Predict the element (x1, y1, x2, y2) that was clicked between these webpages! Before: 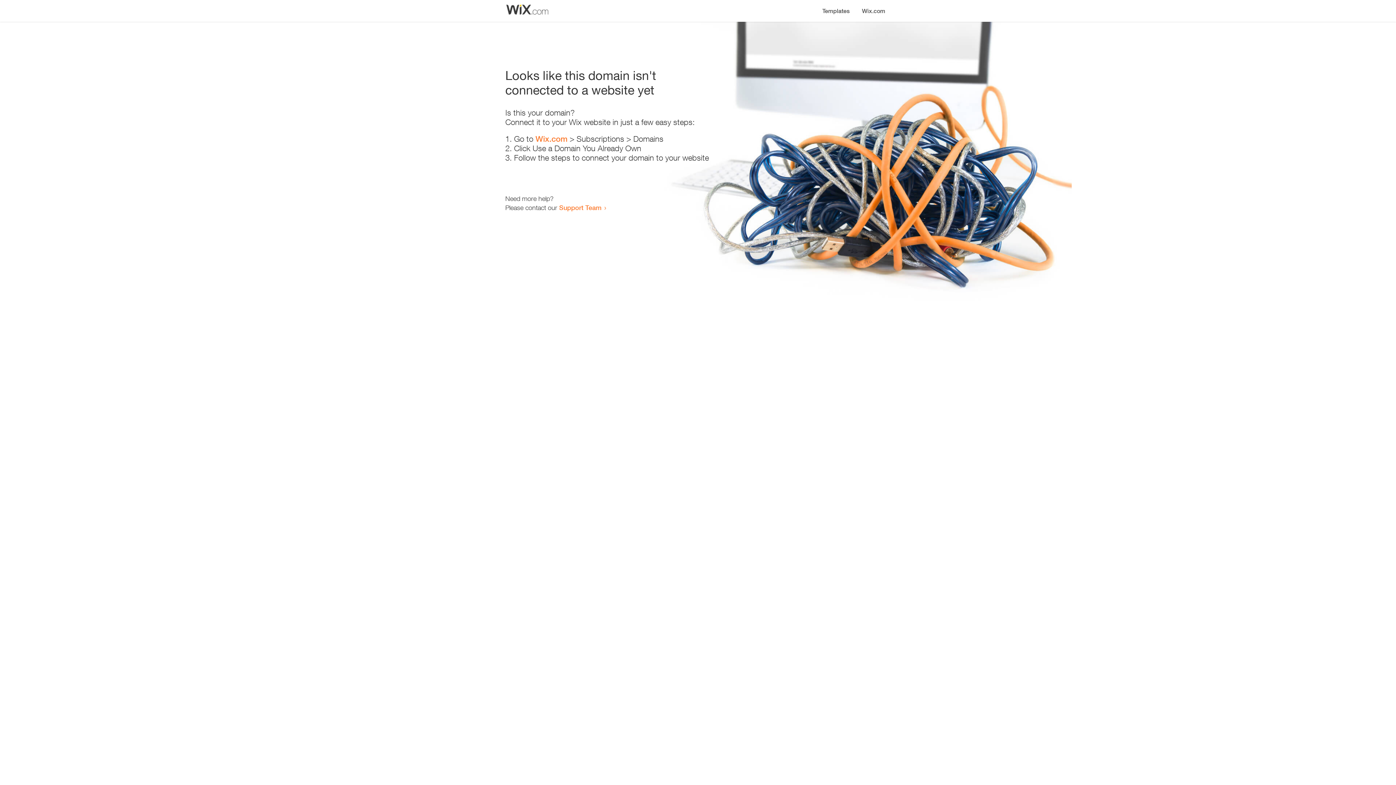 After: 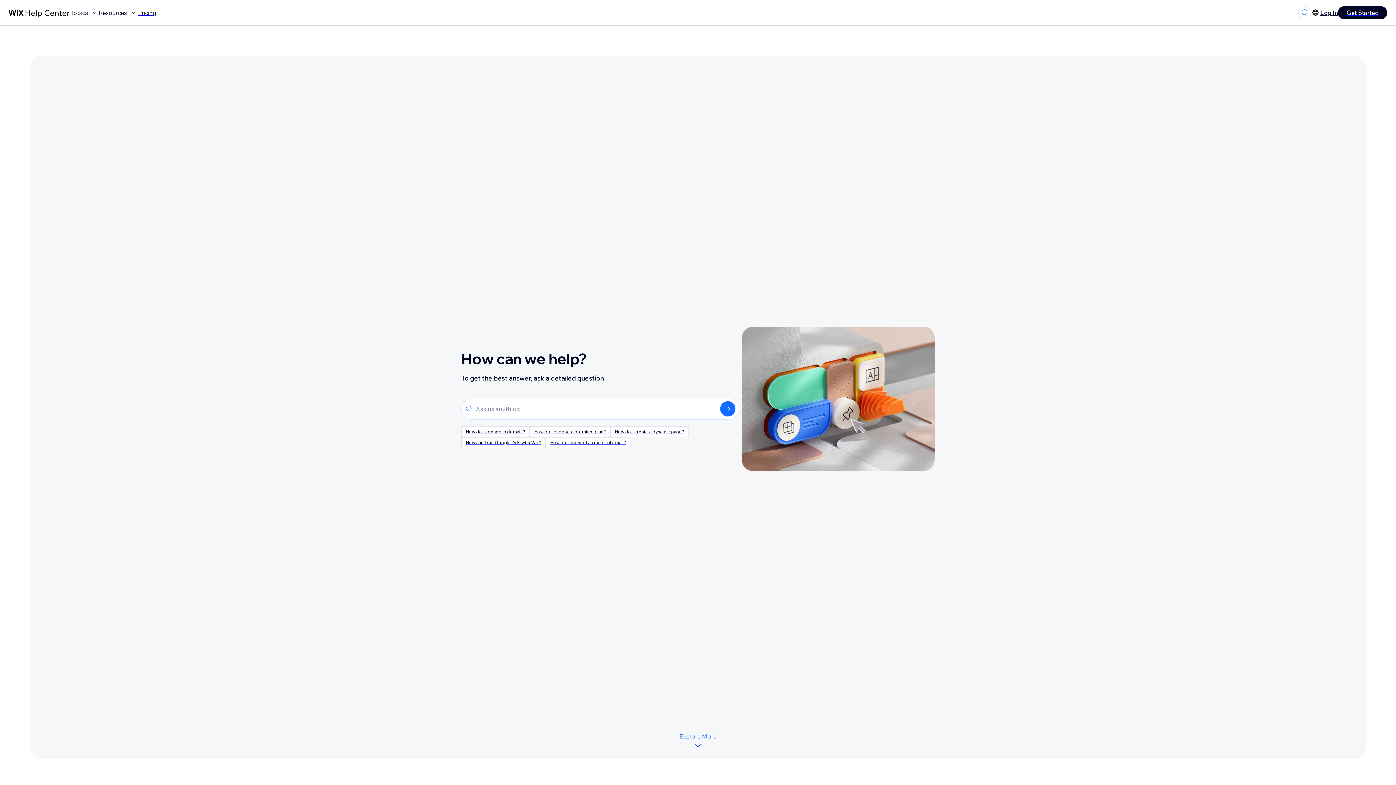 Action: label: Support Team bbox: (559, 203, 601, 211)